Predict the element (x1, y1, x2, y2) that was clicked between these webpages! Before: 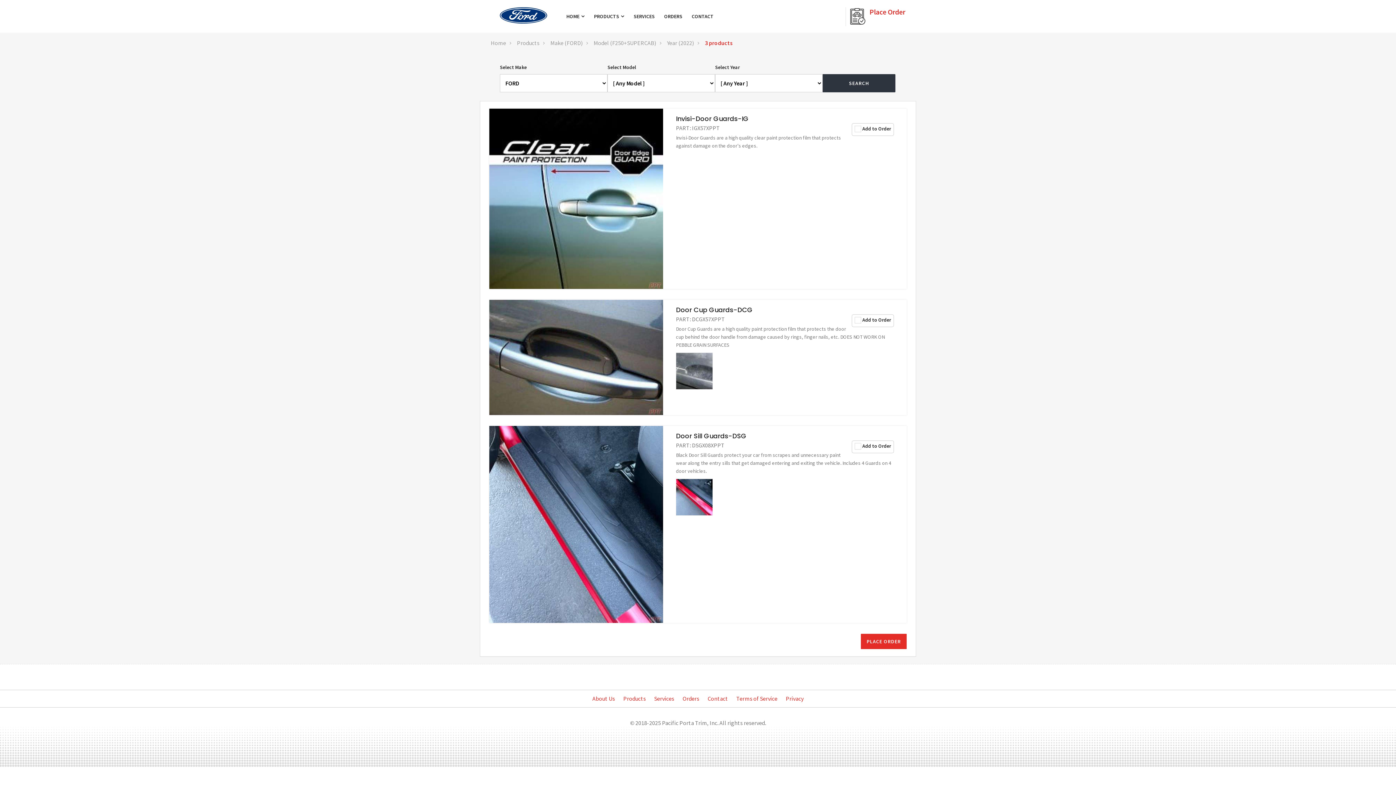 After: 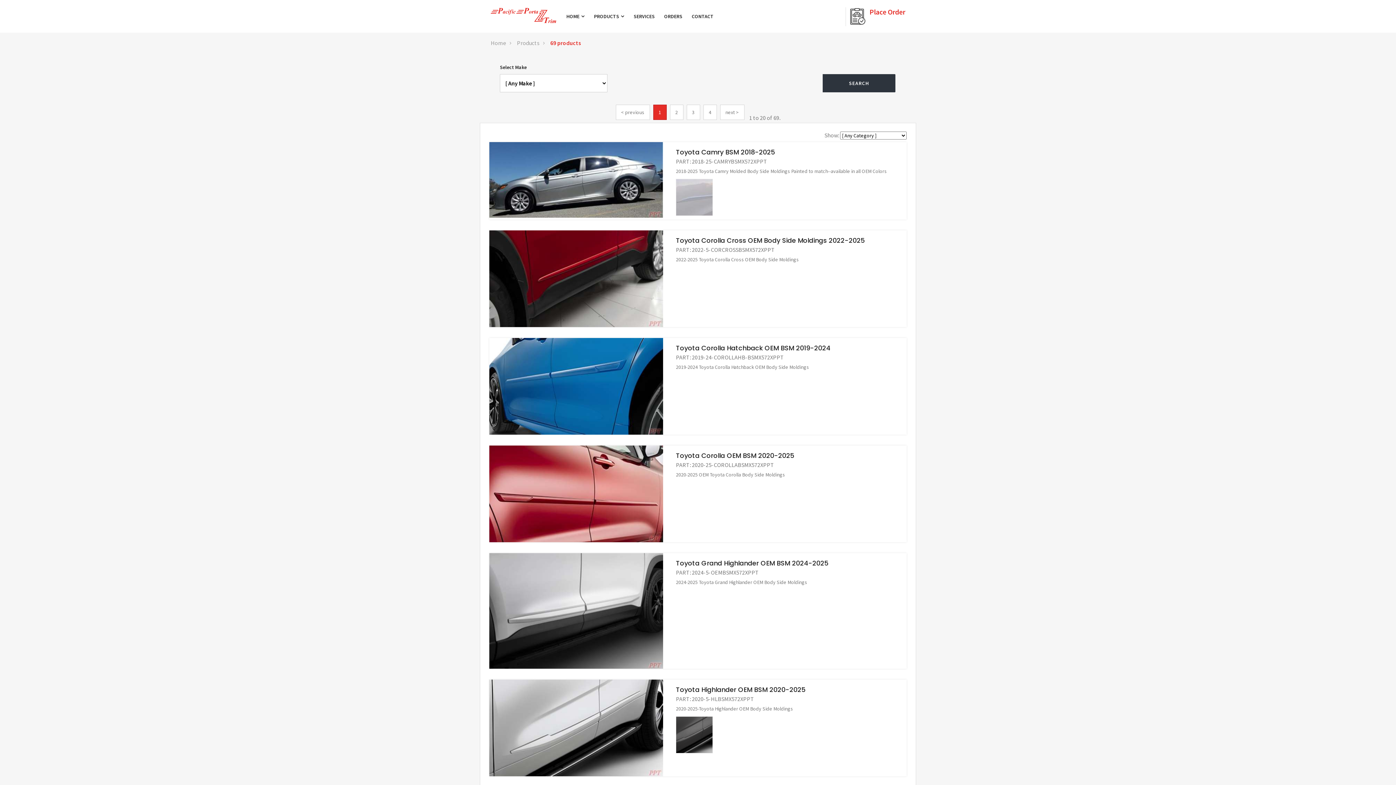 Action: bbox: (517, 34, 539, 51) label: Products